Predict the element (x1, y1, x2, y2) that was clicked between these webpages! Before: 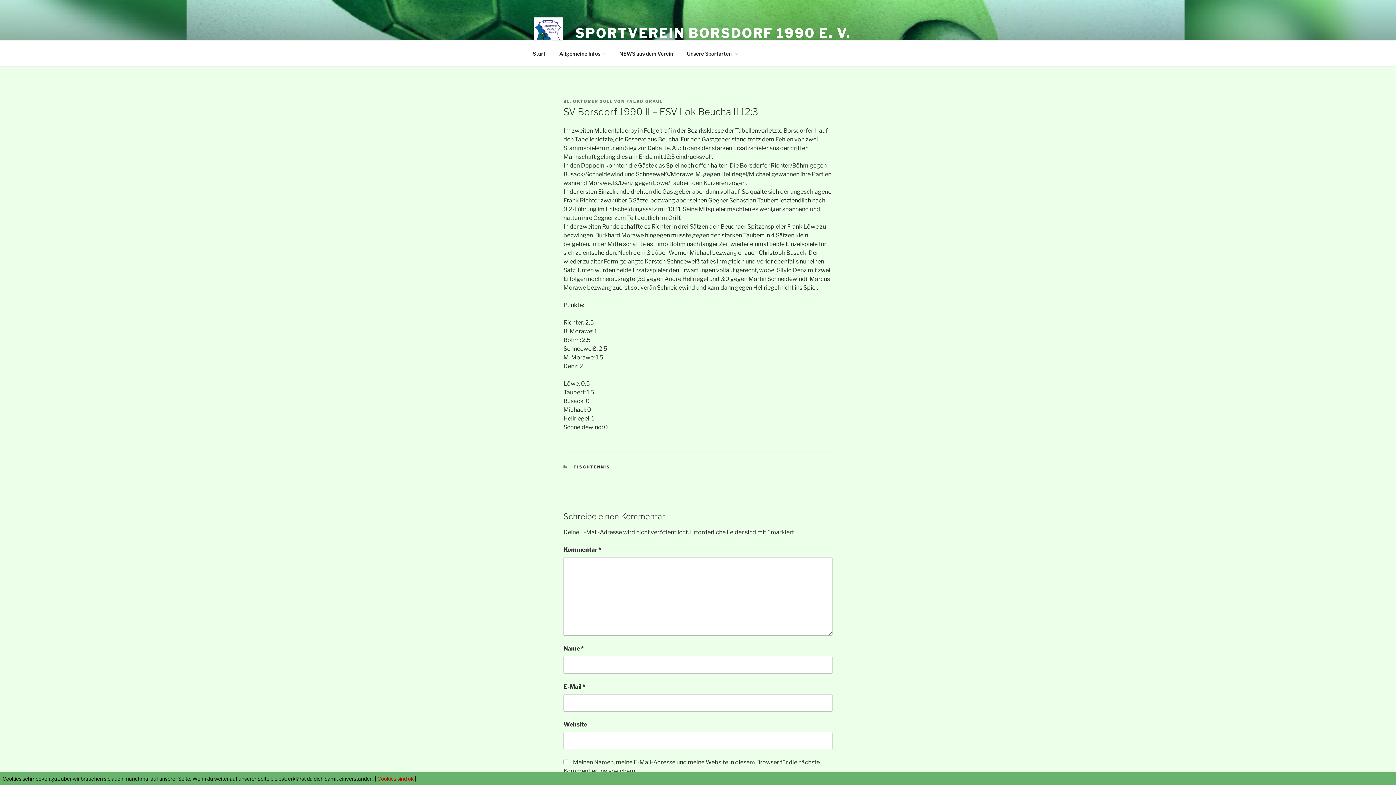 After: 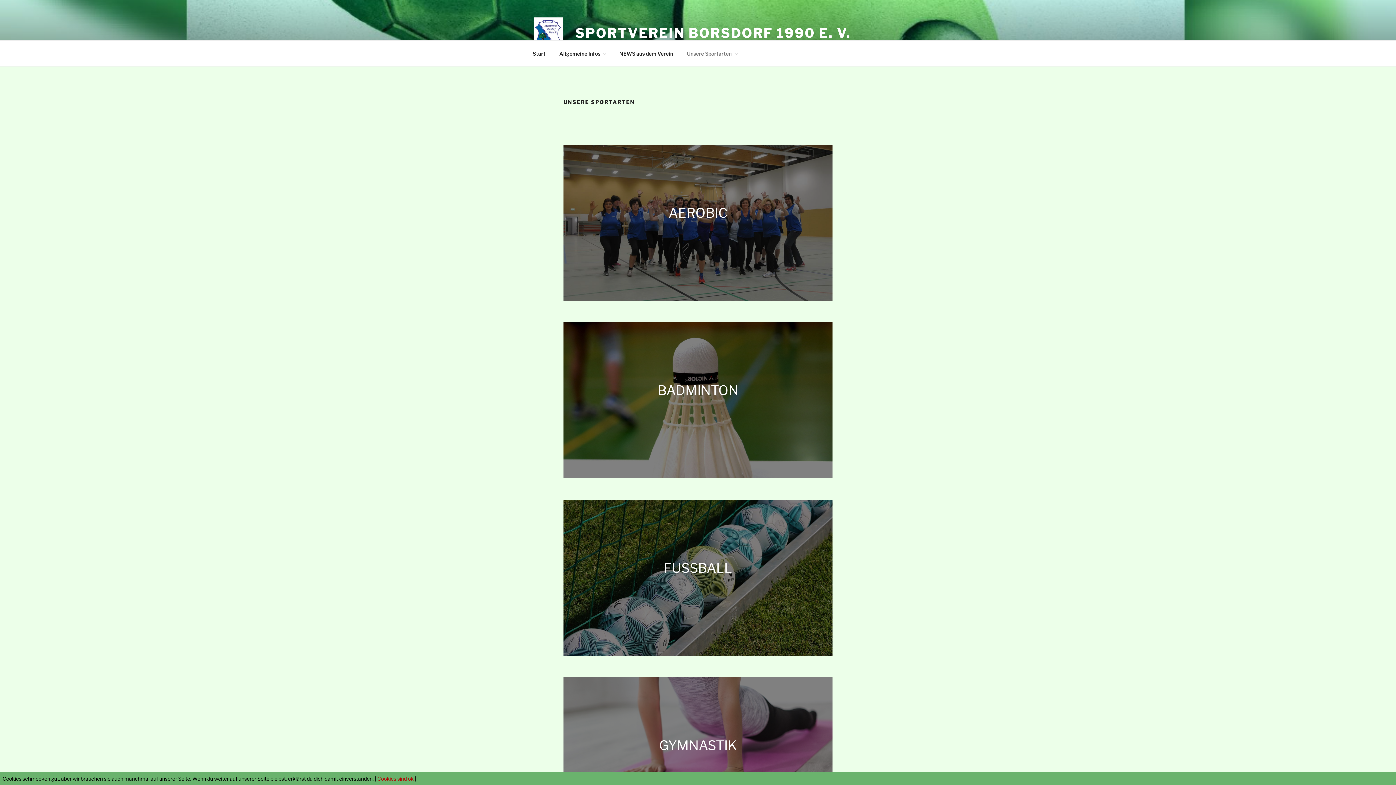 Action: bbox: (680, 44, 743, 62) label: Unsere Sportarten